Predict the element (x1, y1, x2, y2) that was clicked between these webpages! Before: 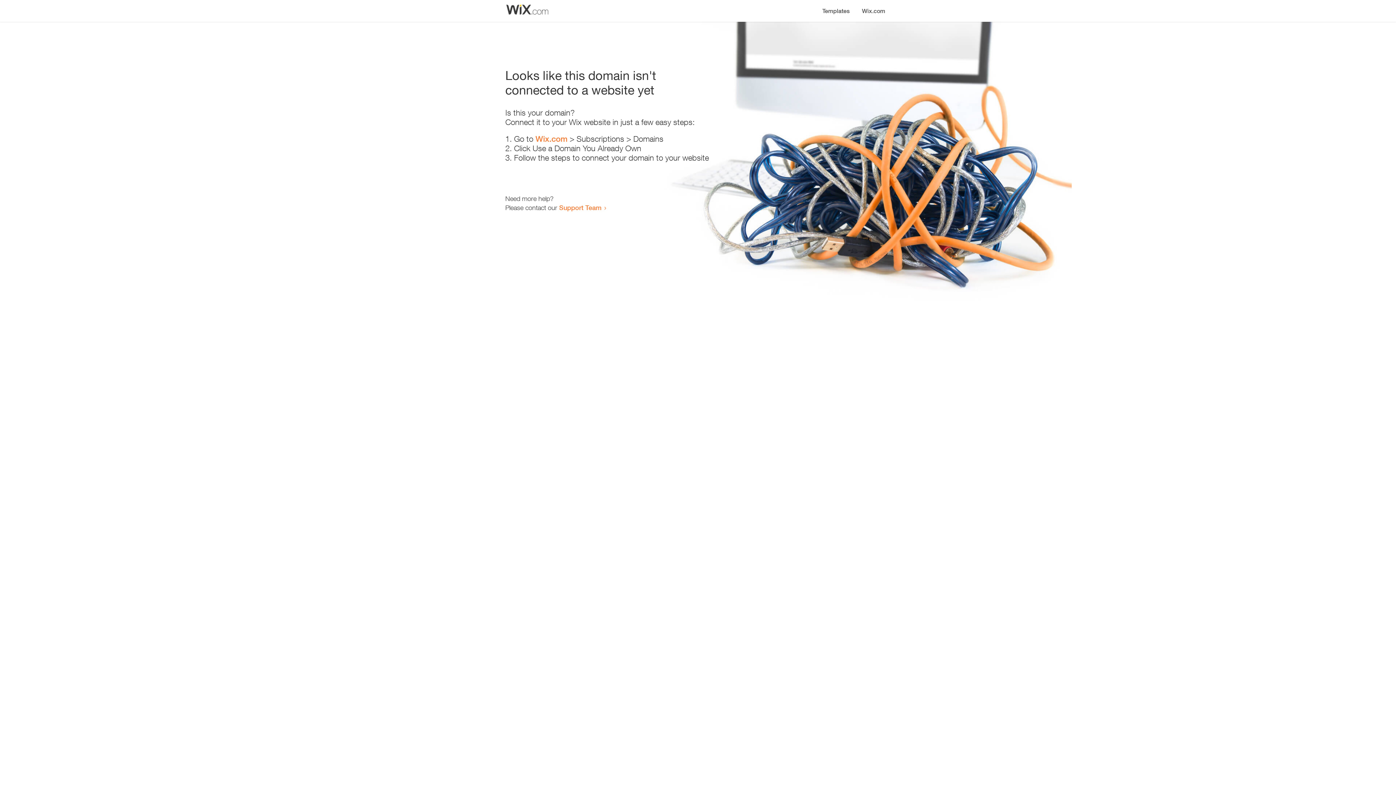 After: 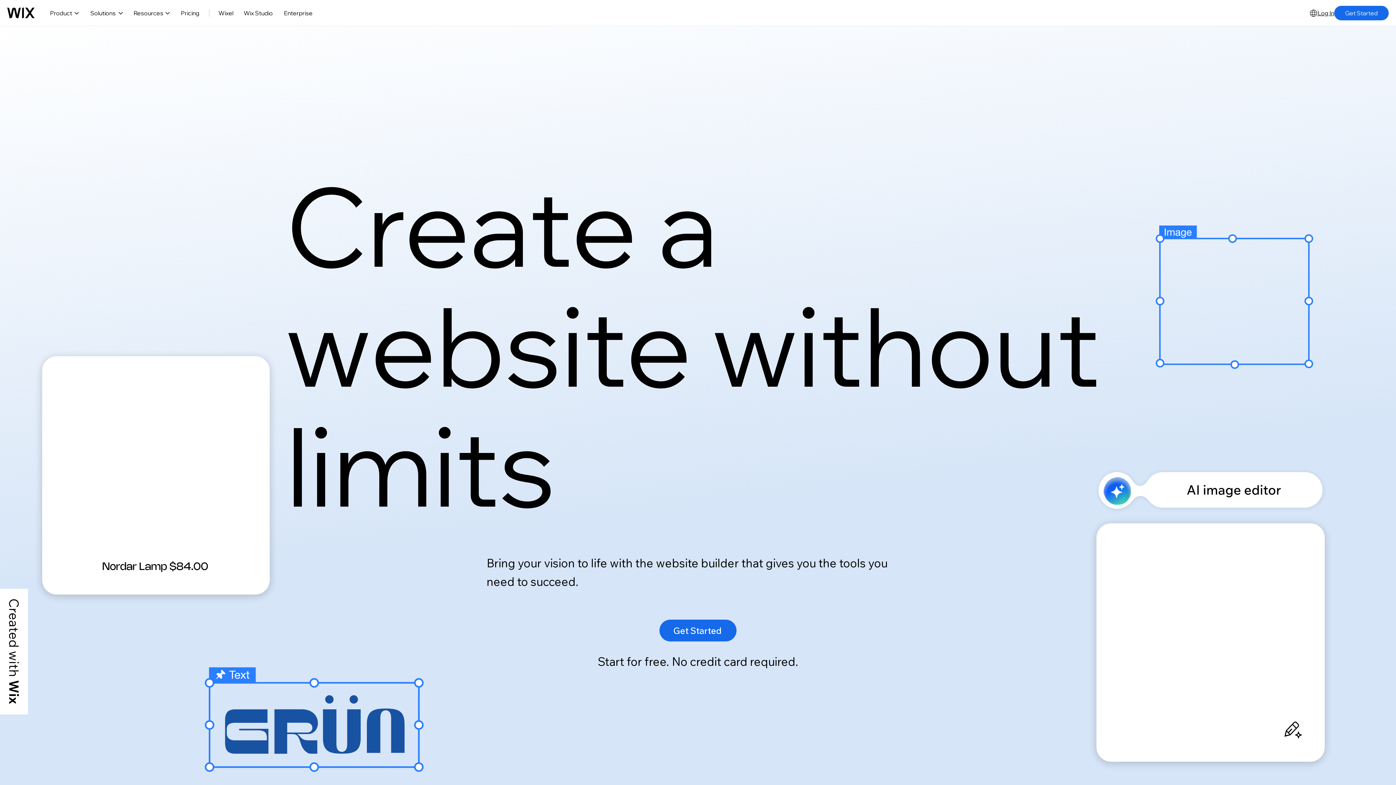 Action: label: Wix.com bbox: (856, 0, 890, 14)